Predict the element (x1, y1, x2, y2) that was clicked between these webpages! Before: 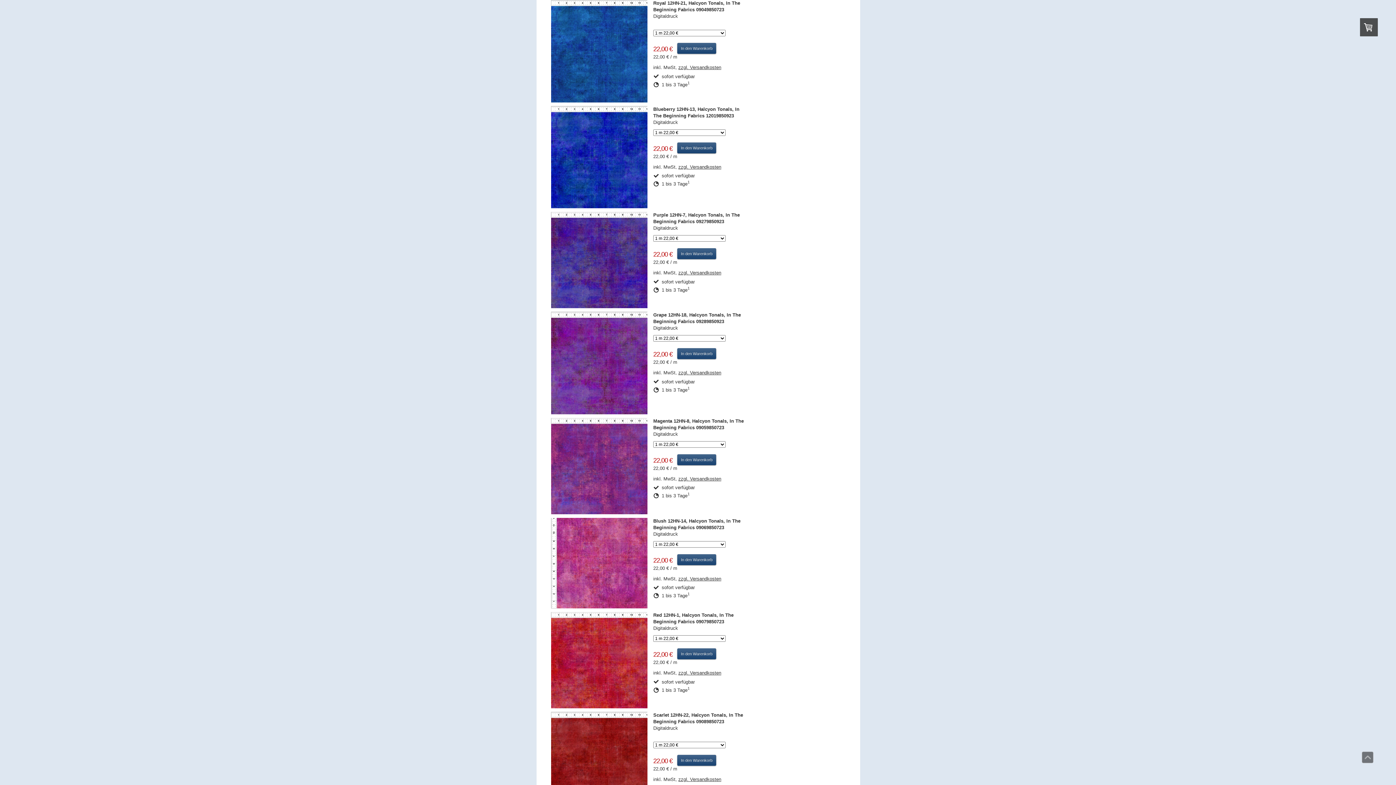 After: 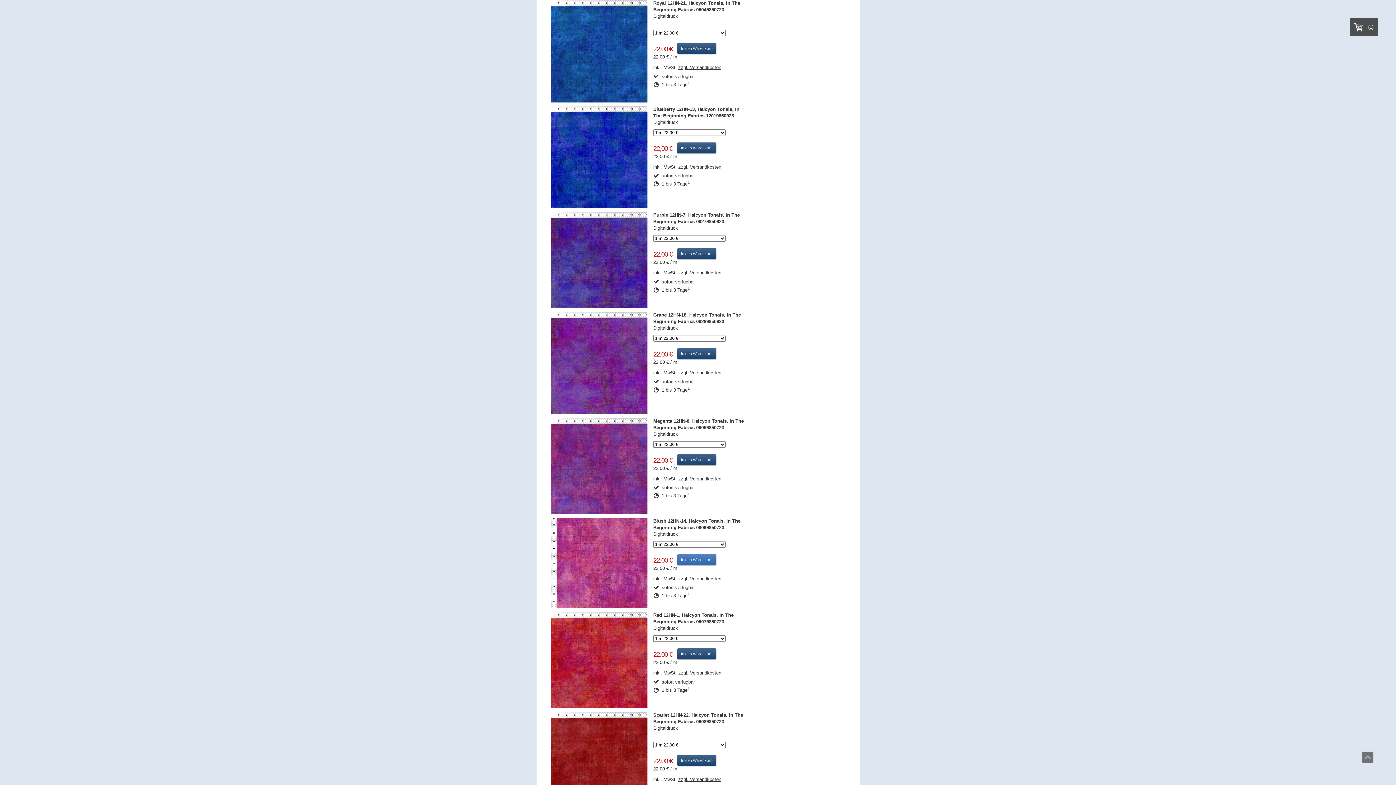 Action: label: In den Warenkorb bbox: (677, 554, 716, 565)